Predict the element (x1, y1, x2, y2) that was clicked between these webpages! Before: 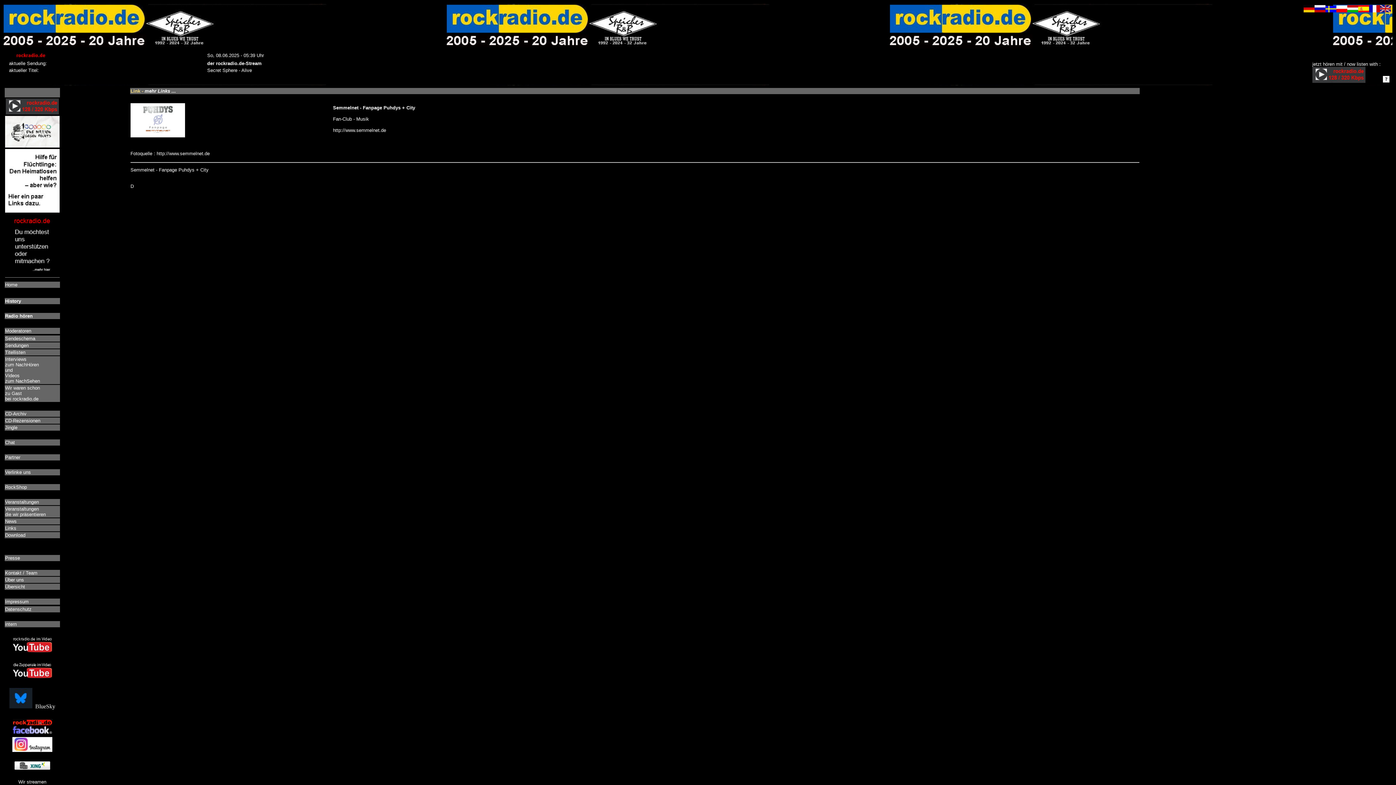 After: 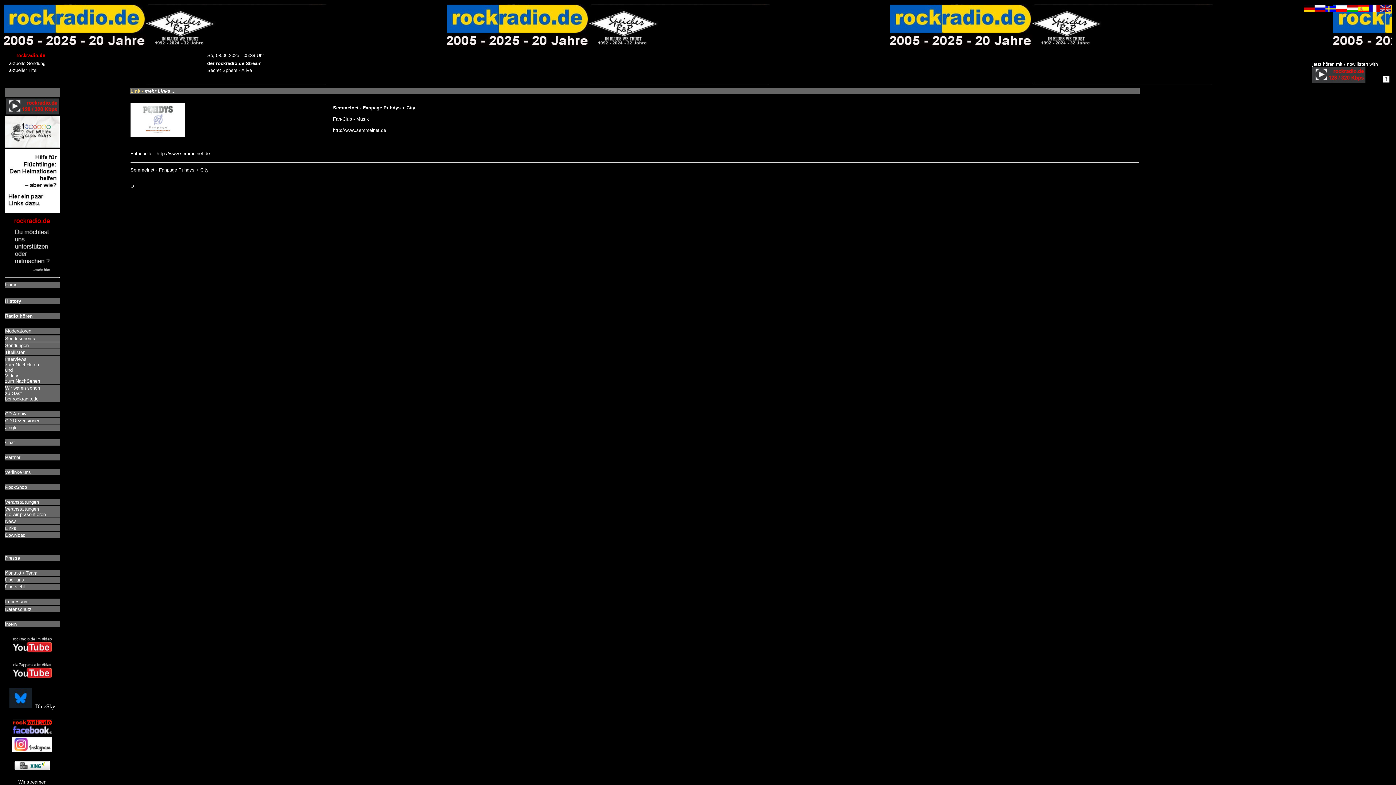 Action: bbox: (1312, 78, 1365, 84)